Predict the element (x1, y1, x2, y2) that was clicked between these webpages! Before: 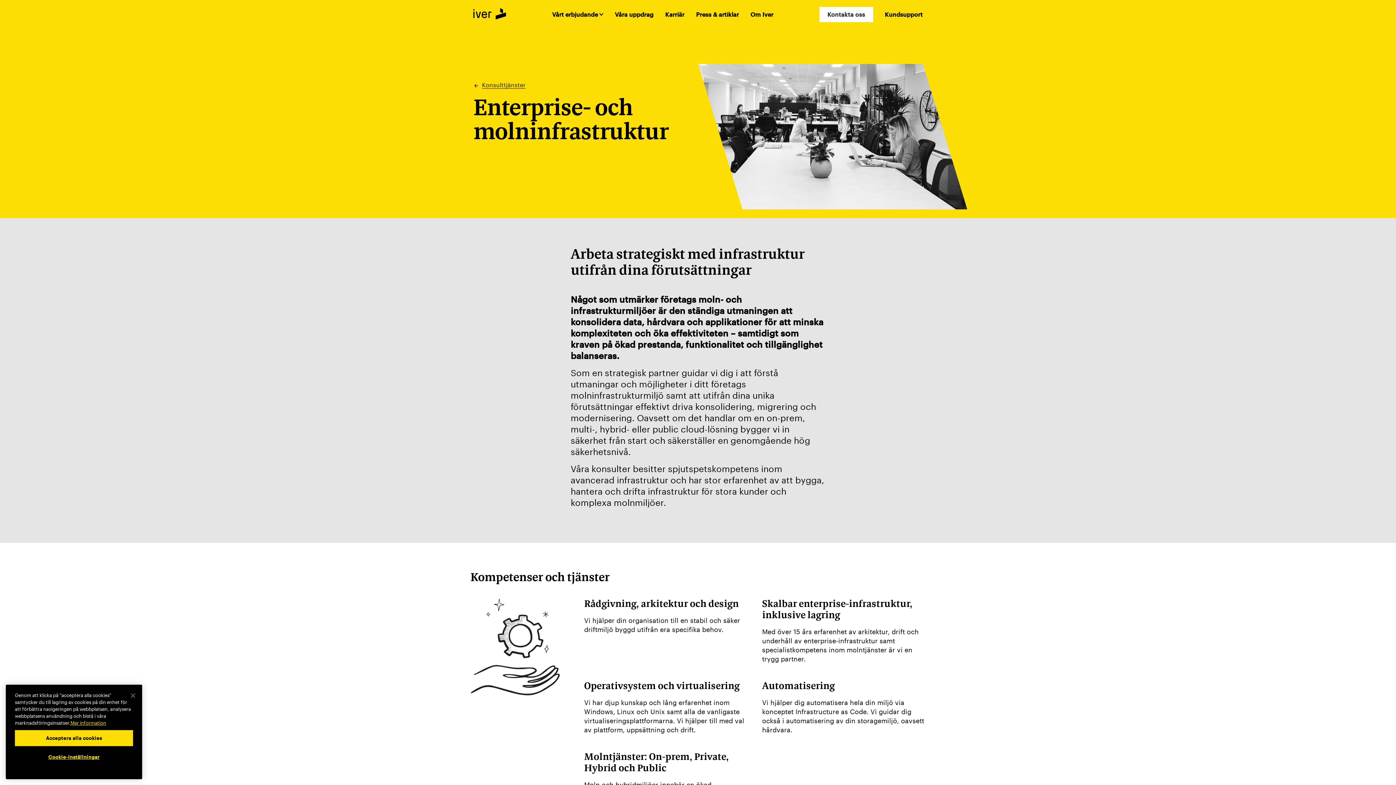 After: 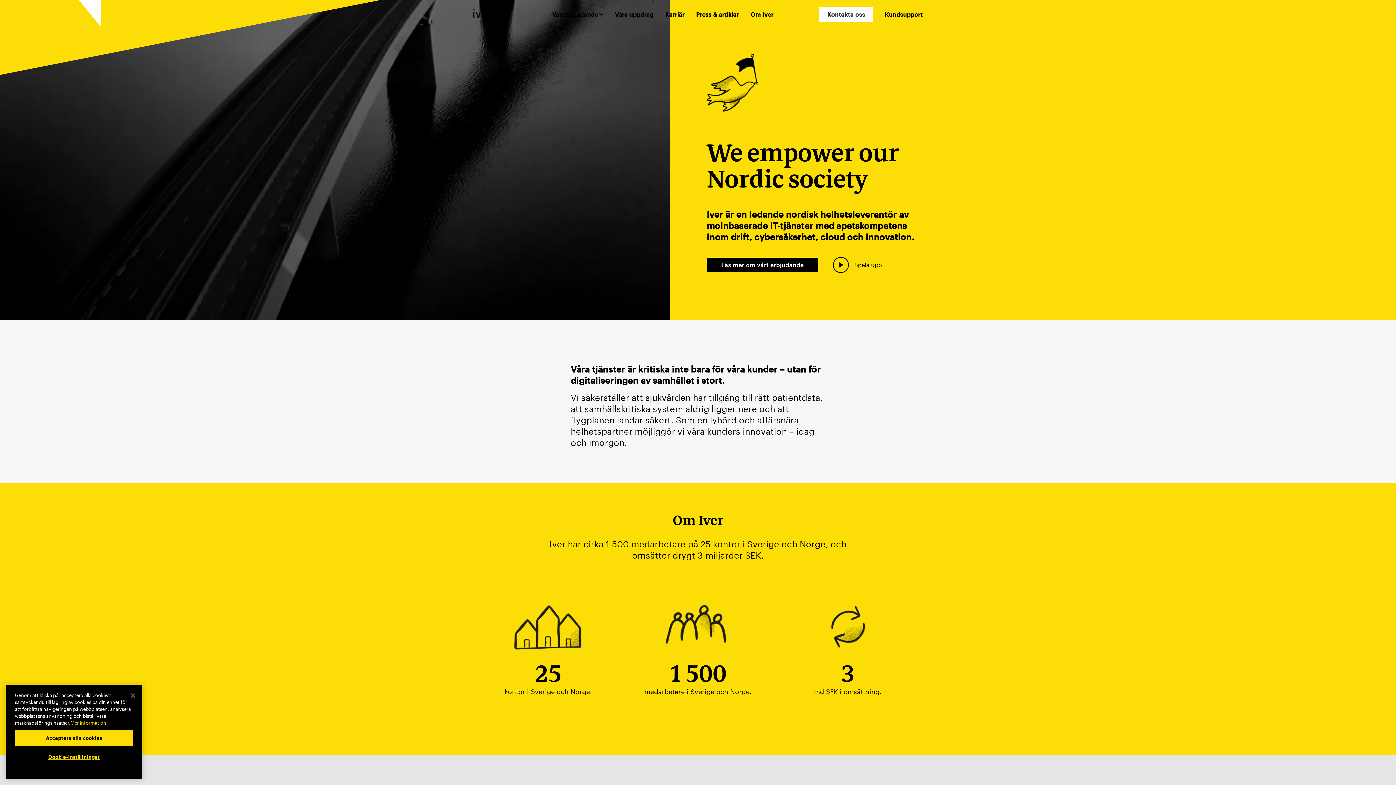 Action: bbox: (750, 10, 773, 21) label: Om Iver